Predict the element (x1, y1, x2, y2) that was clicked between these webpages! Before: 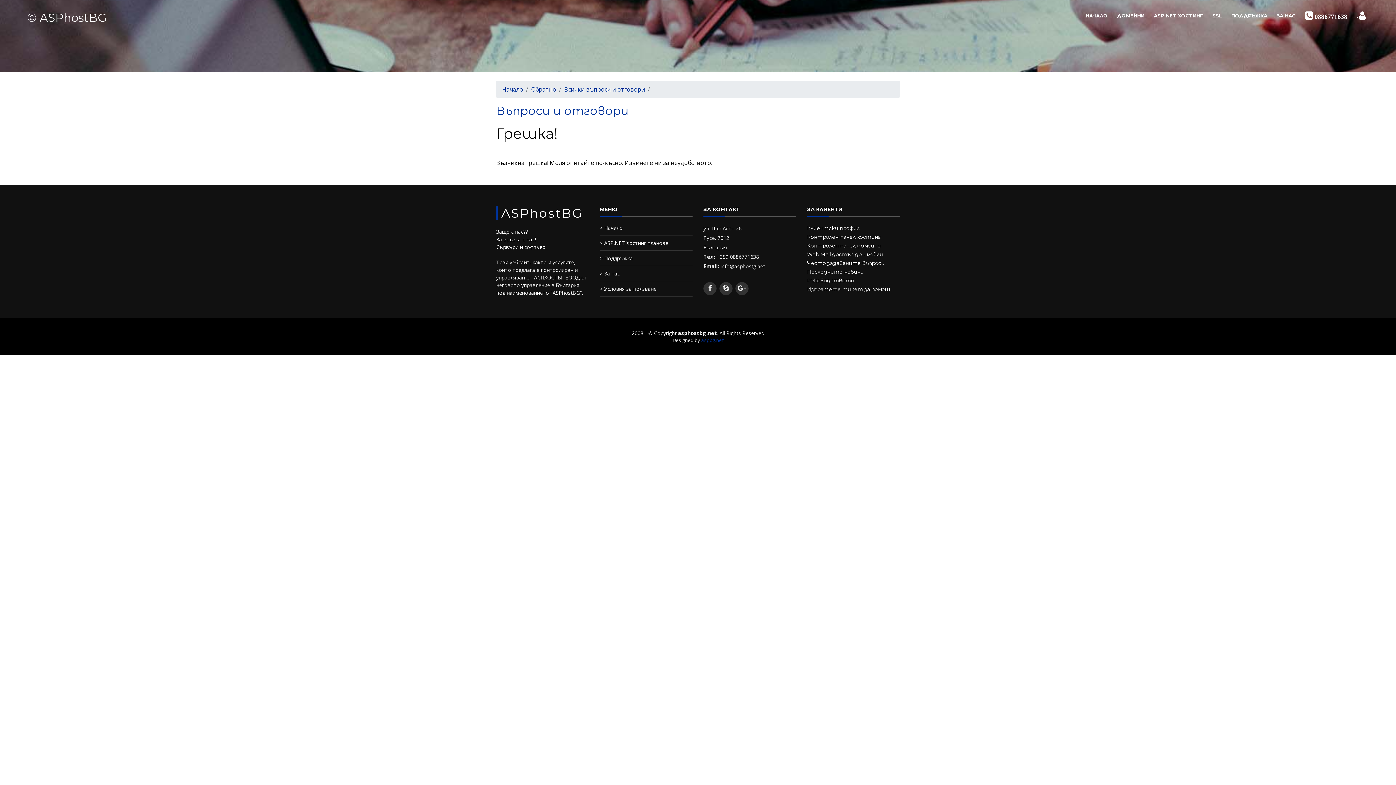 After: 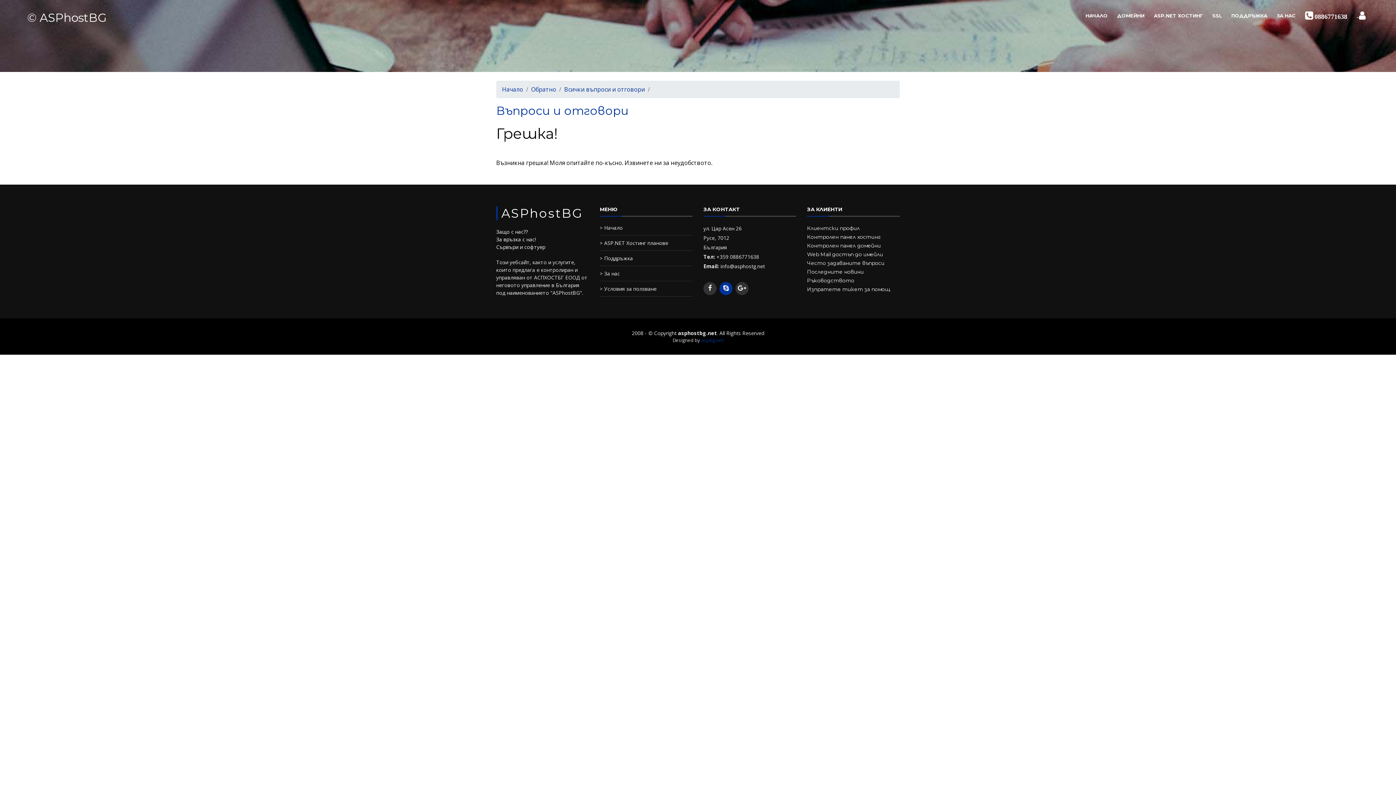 Action: bbox: (719, 282, 732, 295)